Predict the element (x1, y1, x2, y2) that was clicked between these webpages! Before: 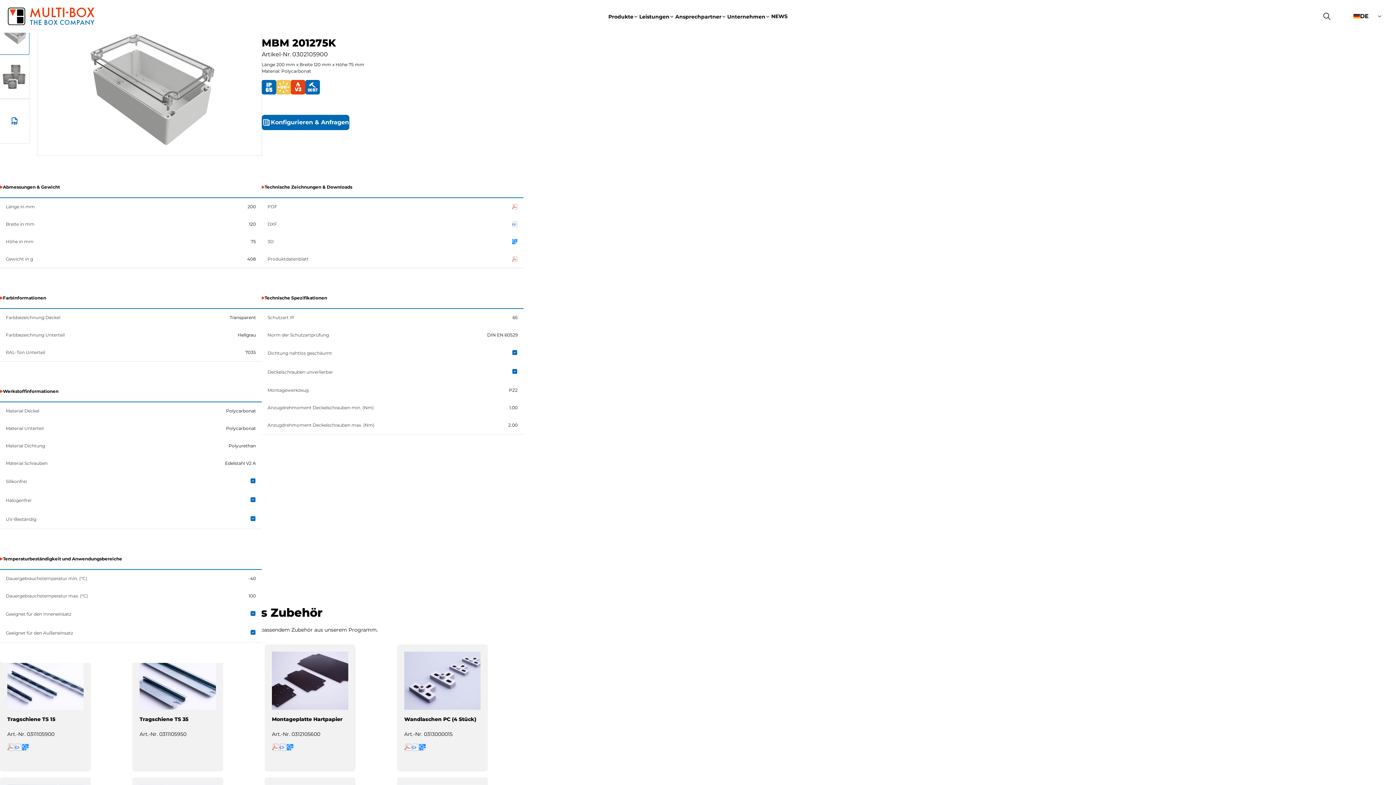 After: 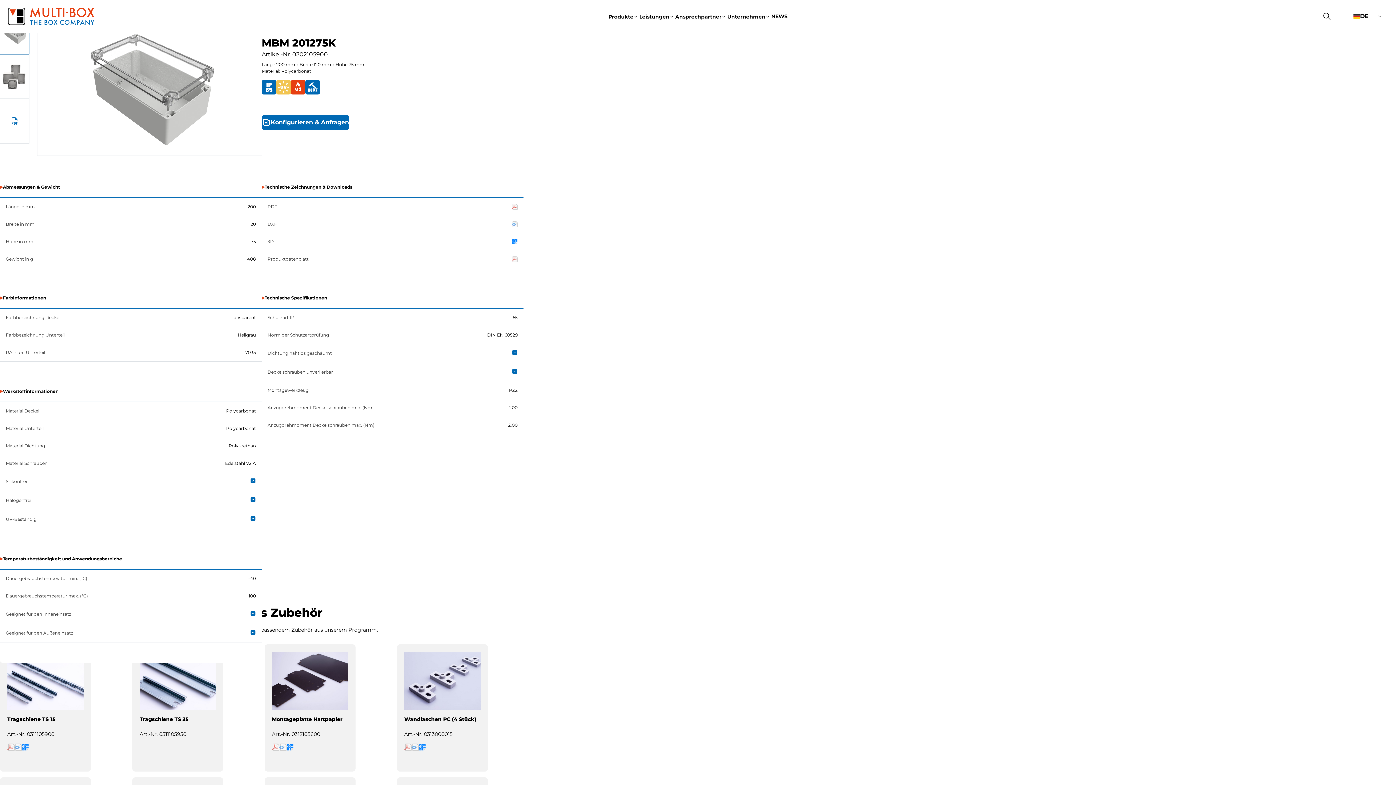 Action: bbox: (512, 221, 517, 227)